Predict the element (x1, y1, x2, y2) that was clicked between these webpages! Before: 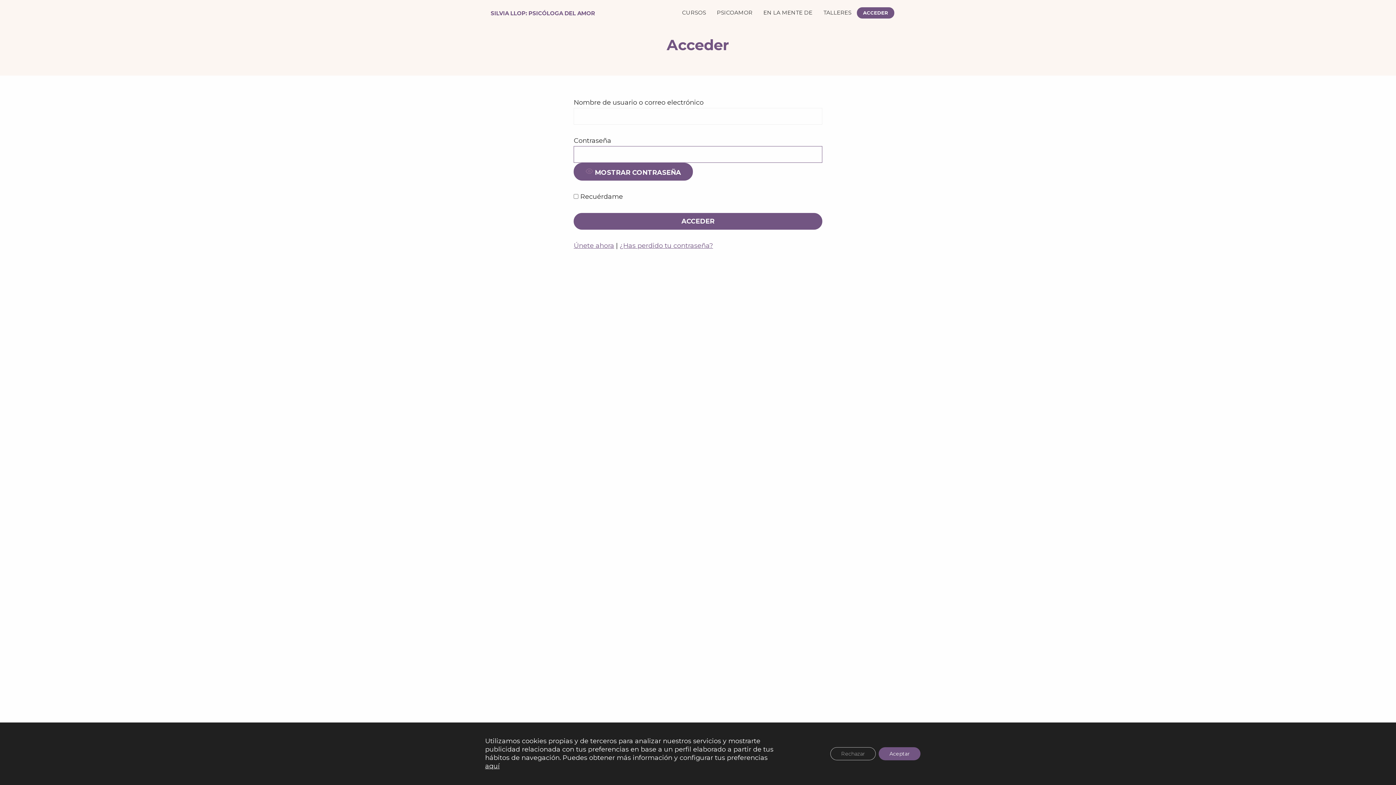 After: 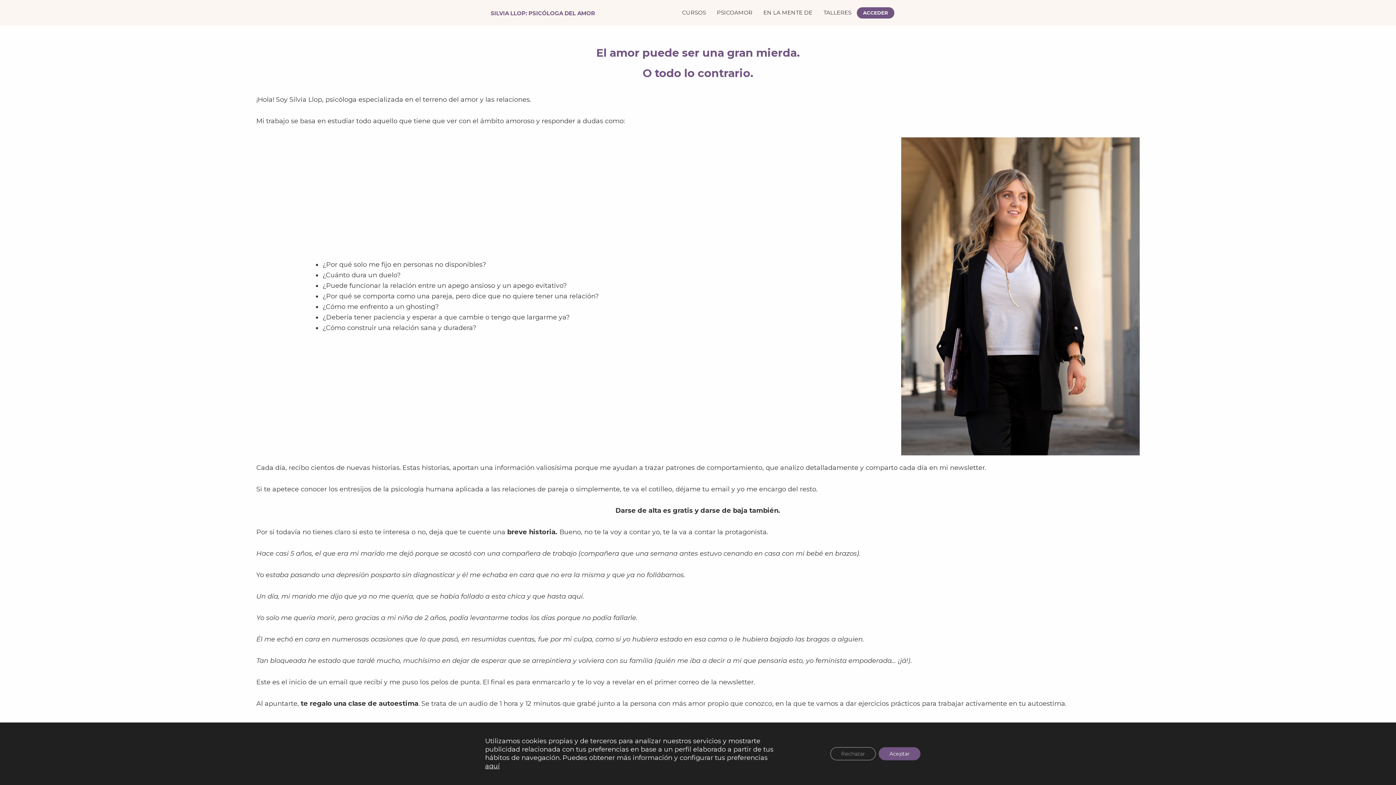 Action: bbox: (490, 9, 595, 16) label: SILVIA LLOP: PSICÓLOGA DEL AMOR